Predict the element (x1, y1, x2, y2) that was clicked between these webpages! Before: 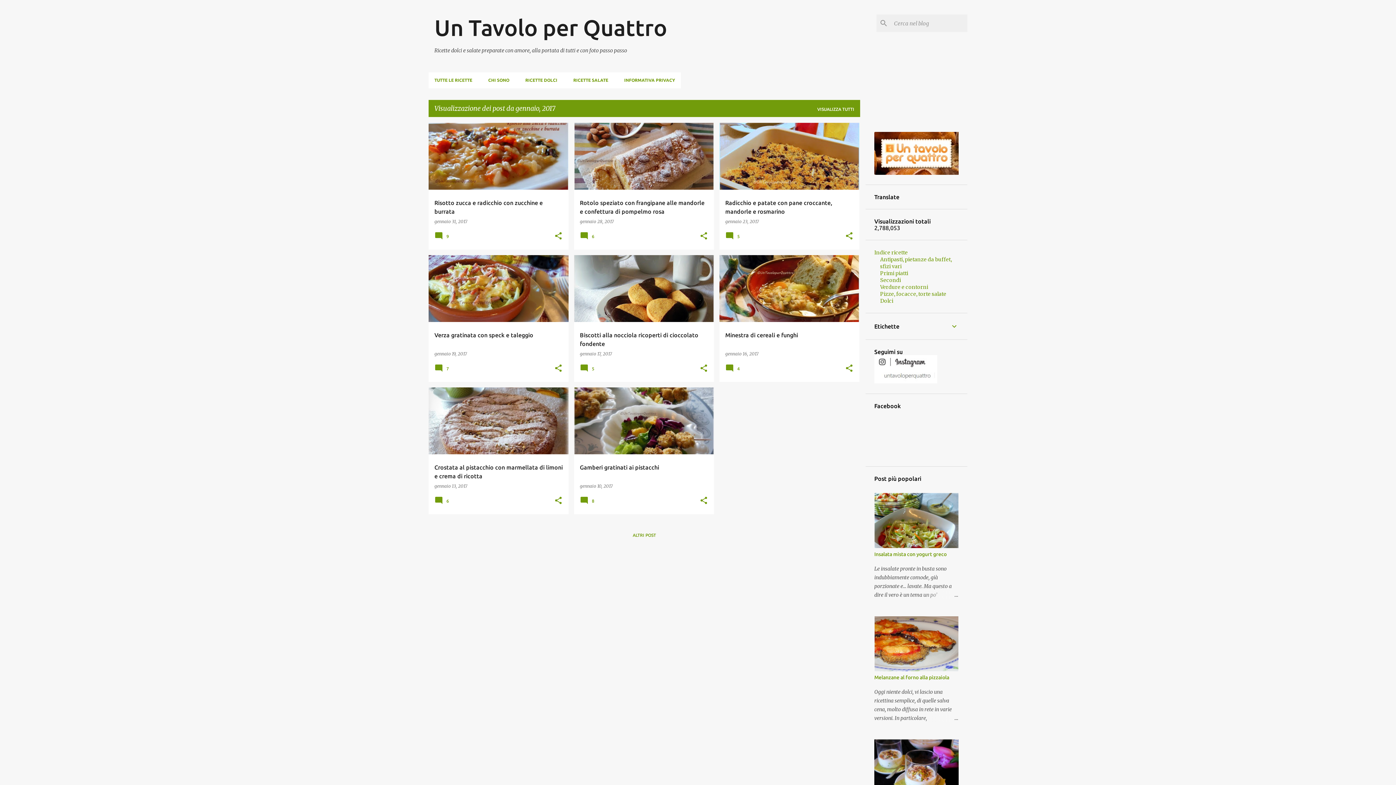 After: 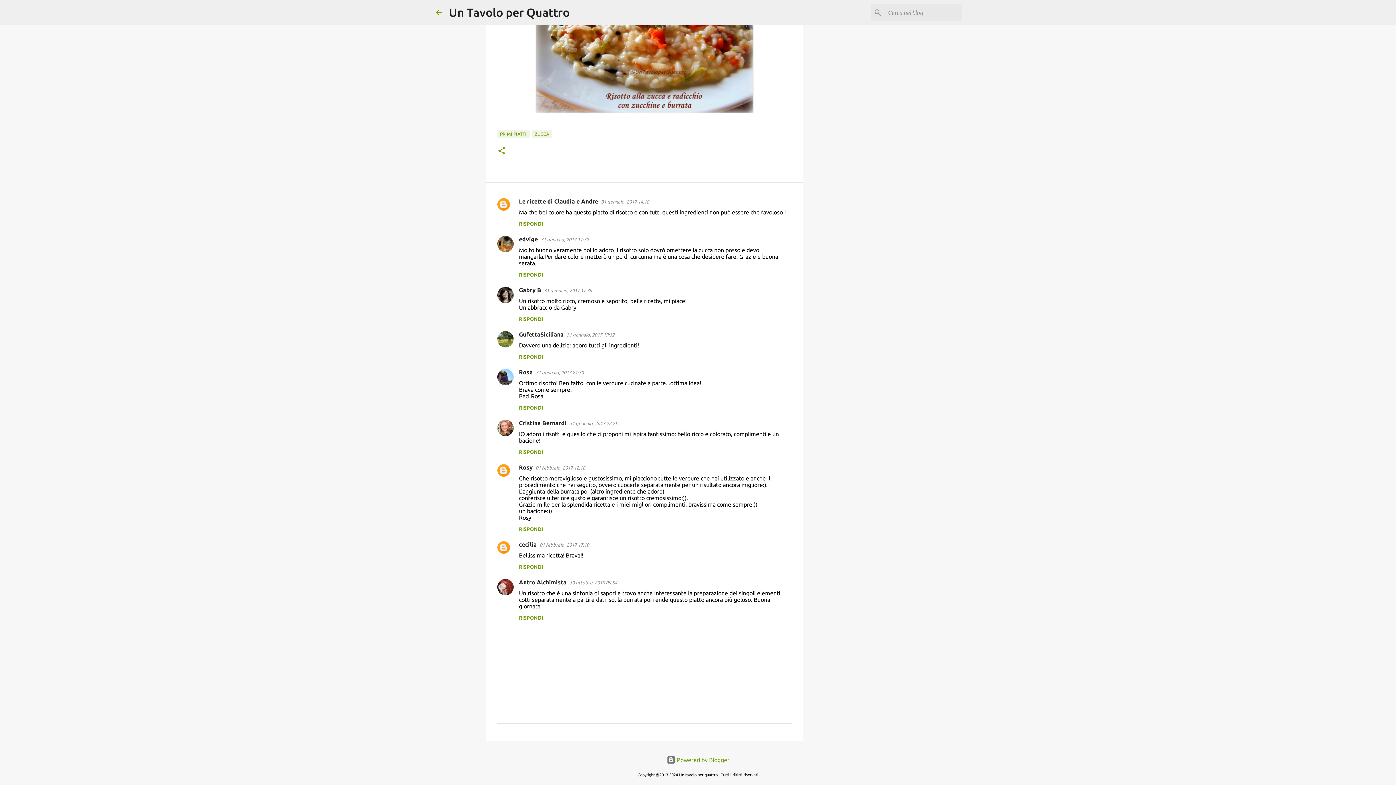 Action: bbox: (434, 236, 451, 241) label:  9